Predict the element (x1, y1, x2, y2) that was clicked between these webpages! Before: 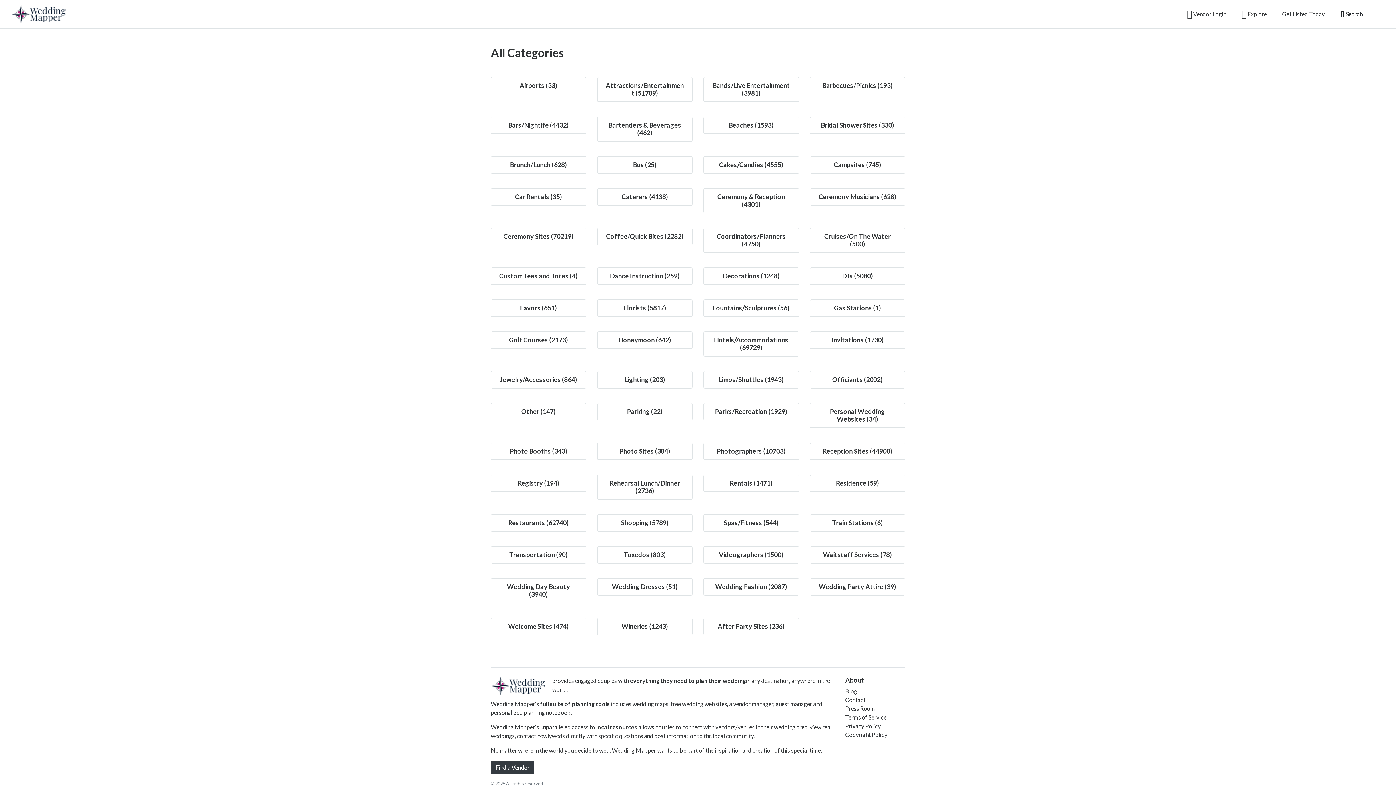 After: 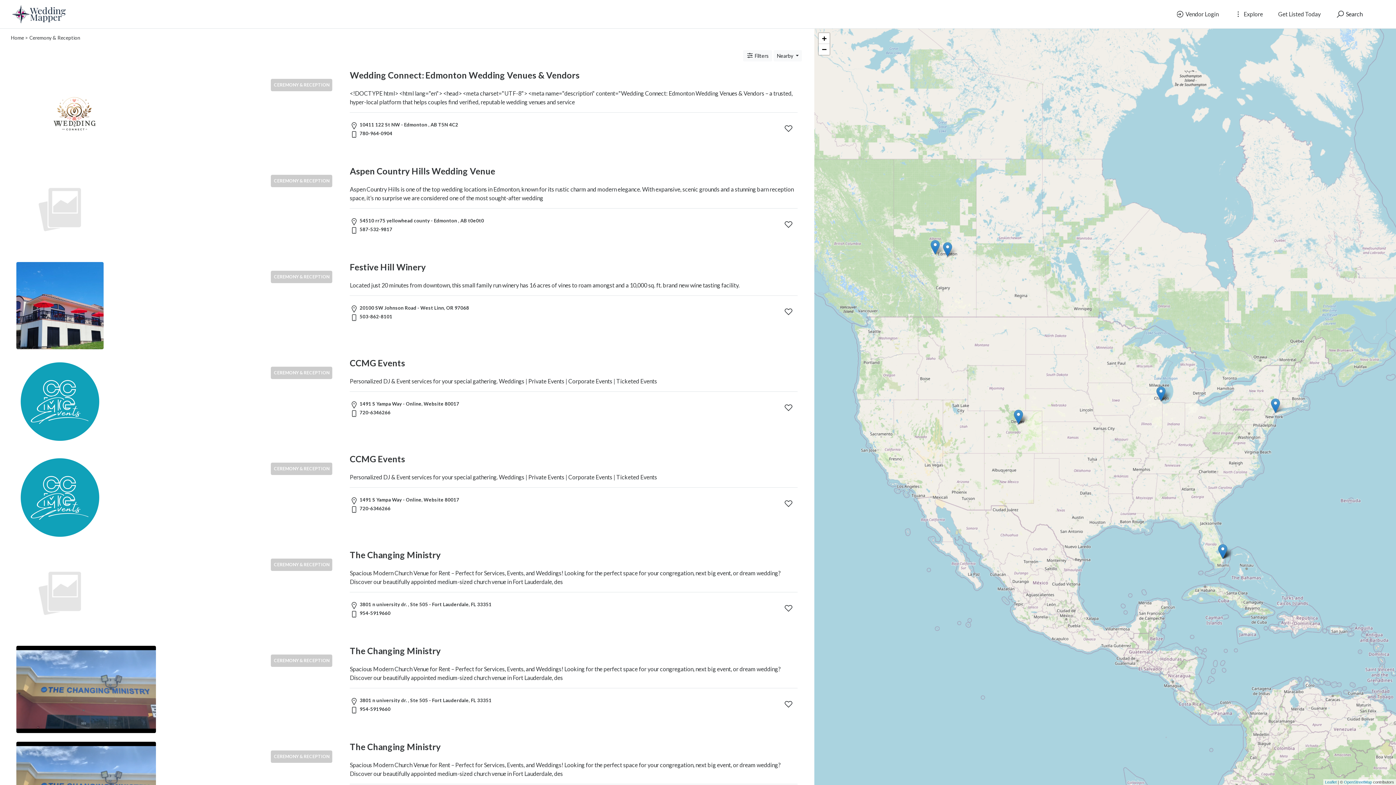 Action: label: Ceremony & Reception (4301) bbox: (717, 192, 785, 208)